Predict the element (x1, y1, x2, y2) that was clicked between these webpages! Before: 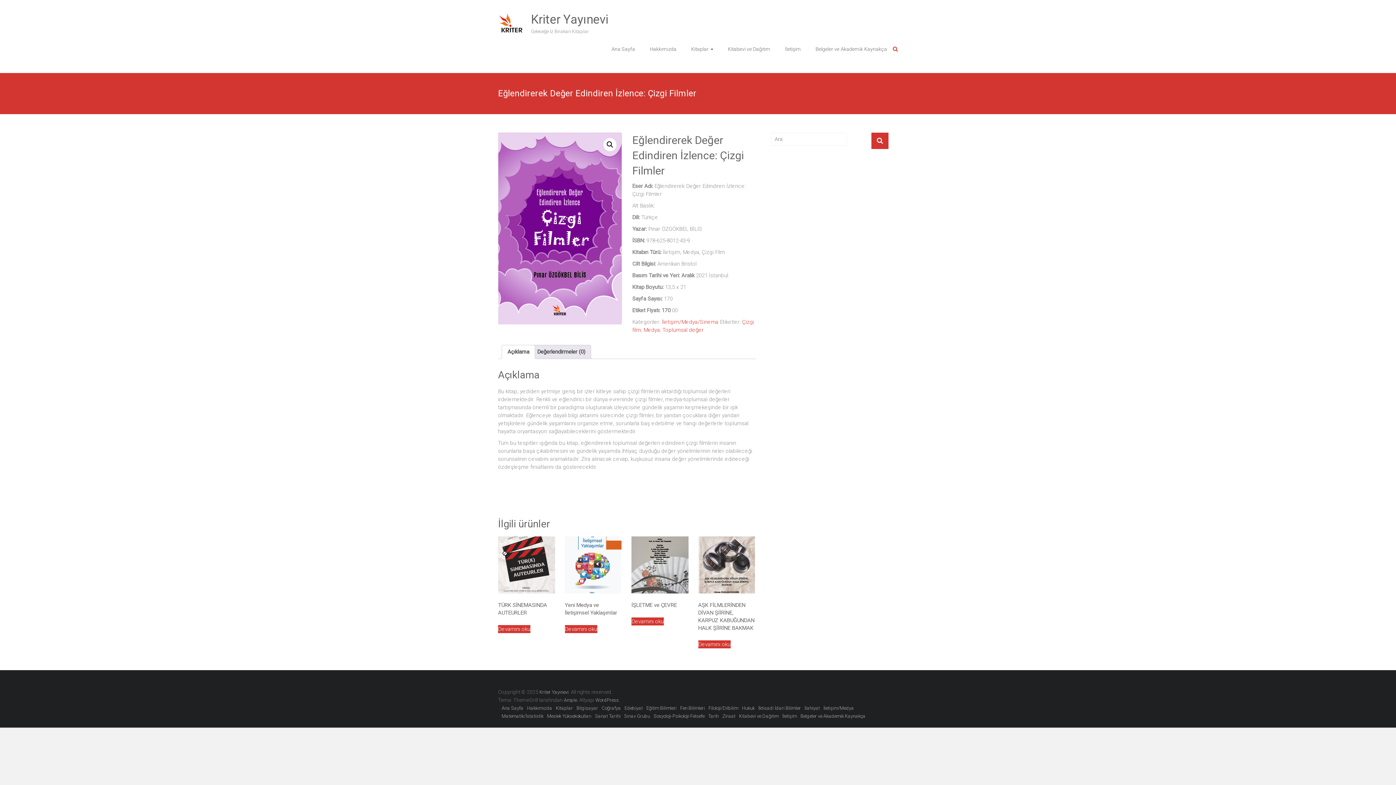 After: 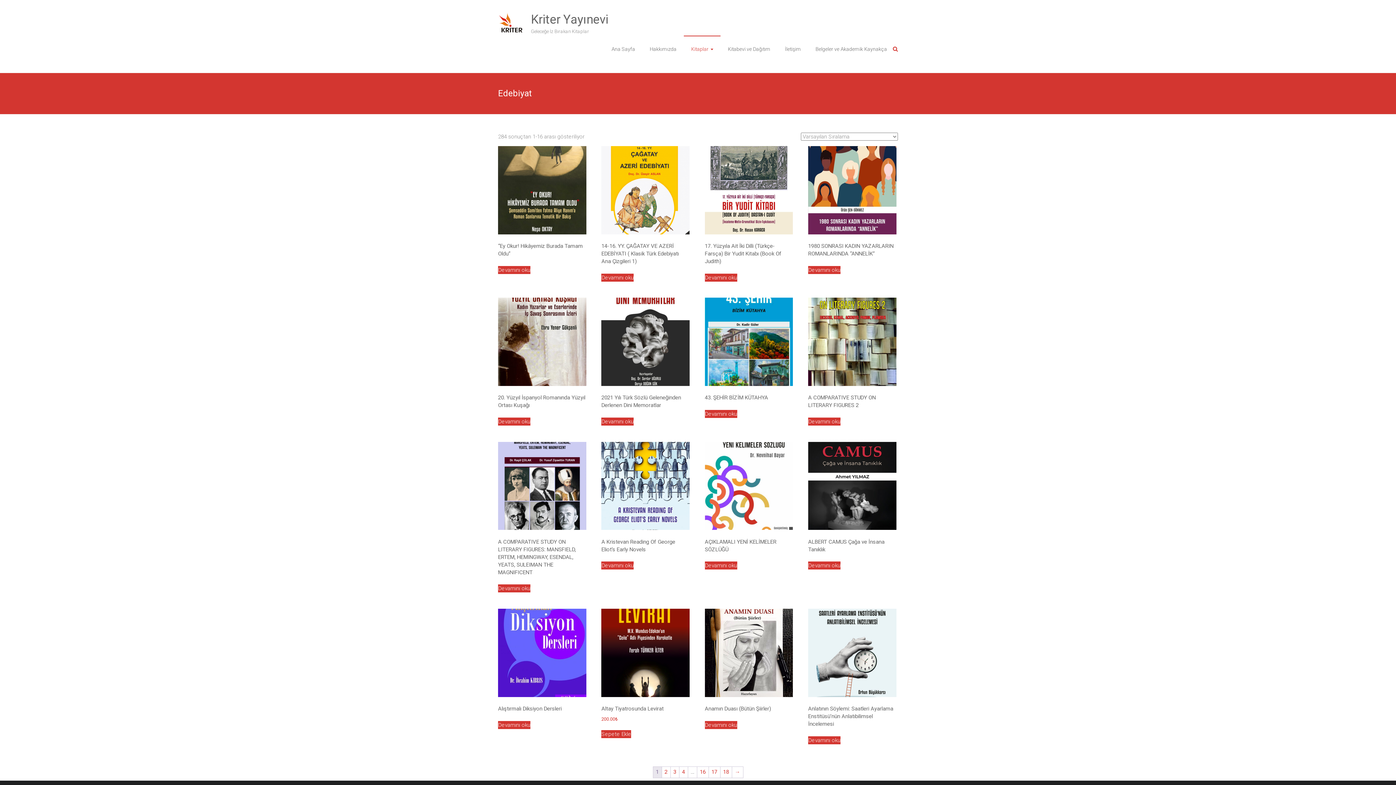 Action: label: Edebiyat bbox: (624, 705, 642, 711)